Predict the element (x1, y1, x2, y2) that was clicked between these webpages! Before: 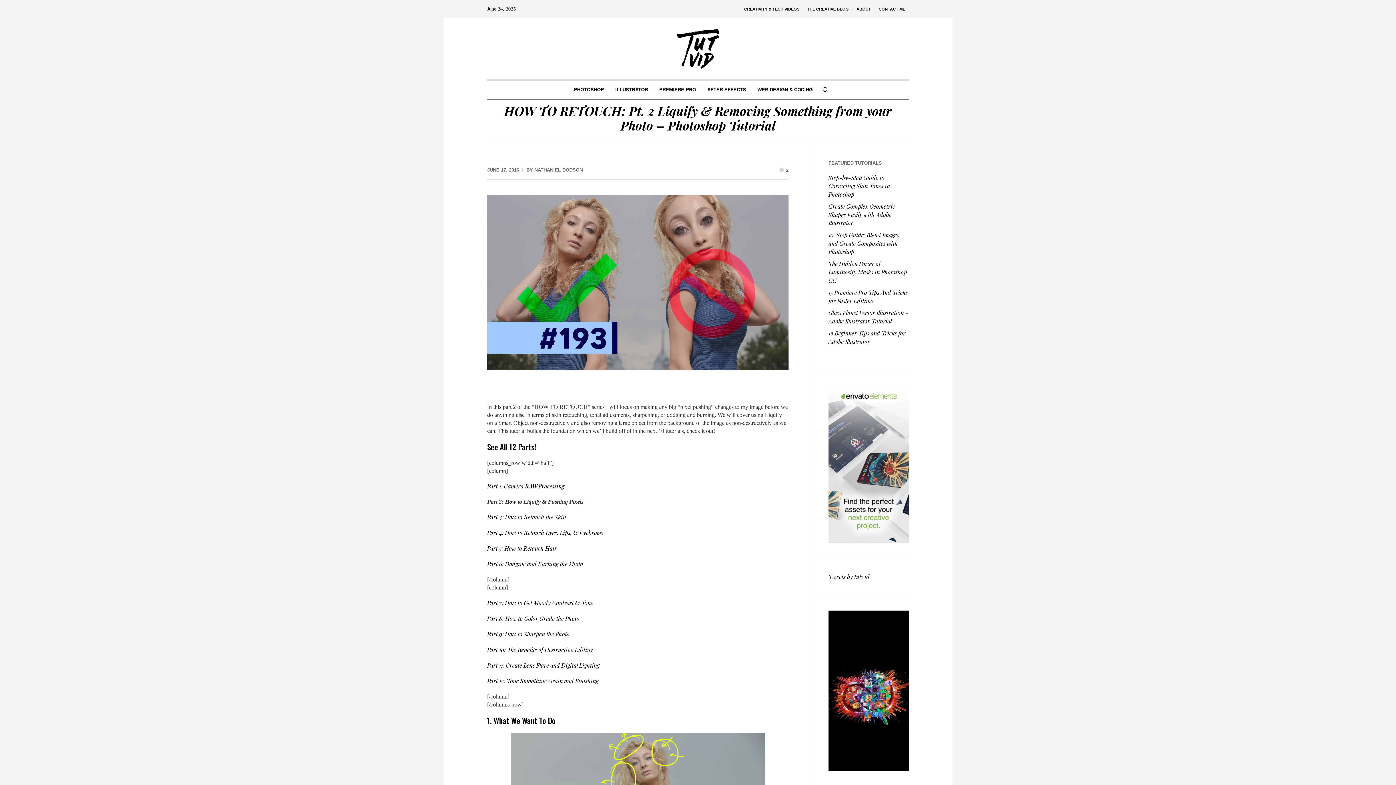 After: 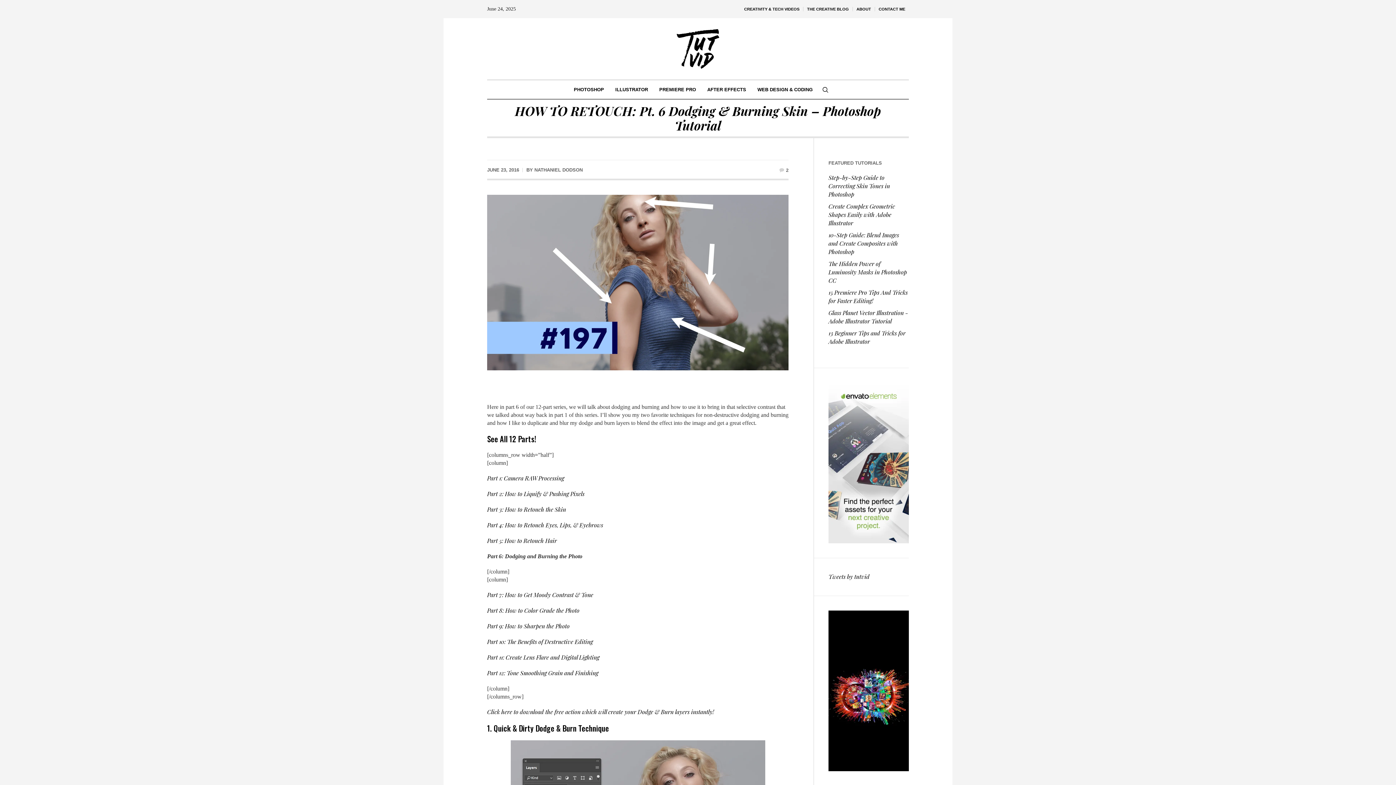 Action: label: Part 6: Dodging and Burning the Photo bbox: (487, 560, 583, 567)